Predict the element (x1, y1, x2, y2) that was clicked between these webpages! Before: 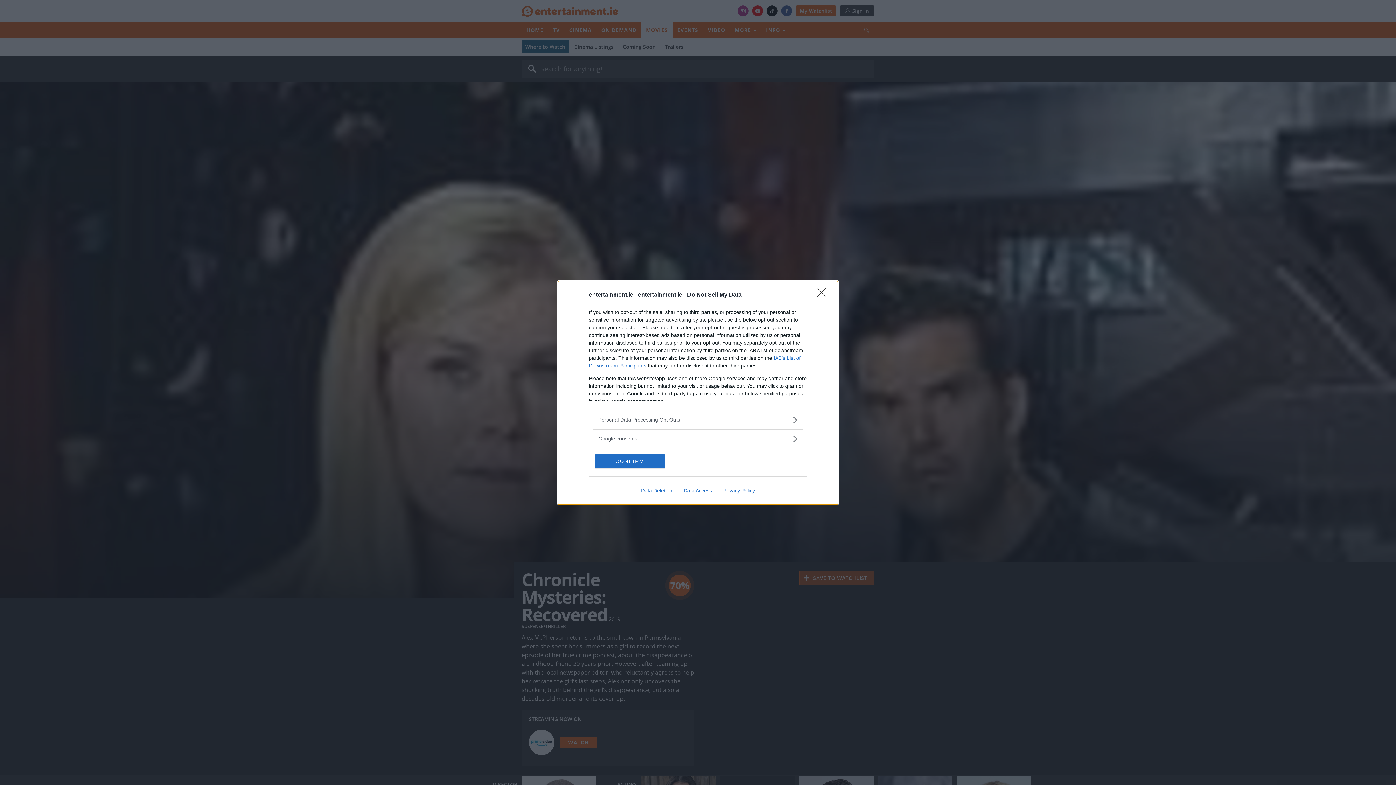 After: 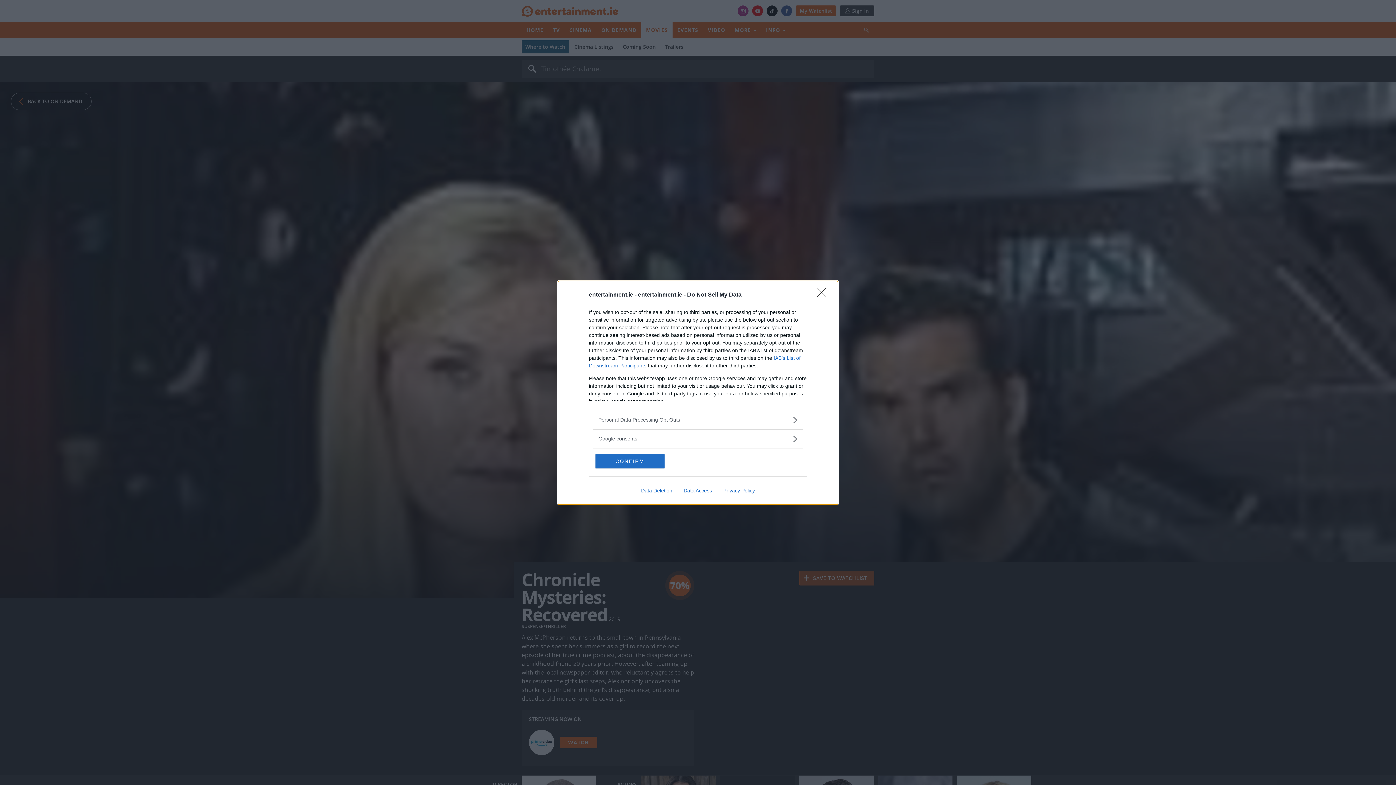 Action: label: Data Access bbox: (678, 487, 717, 493)